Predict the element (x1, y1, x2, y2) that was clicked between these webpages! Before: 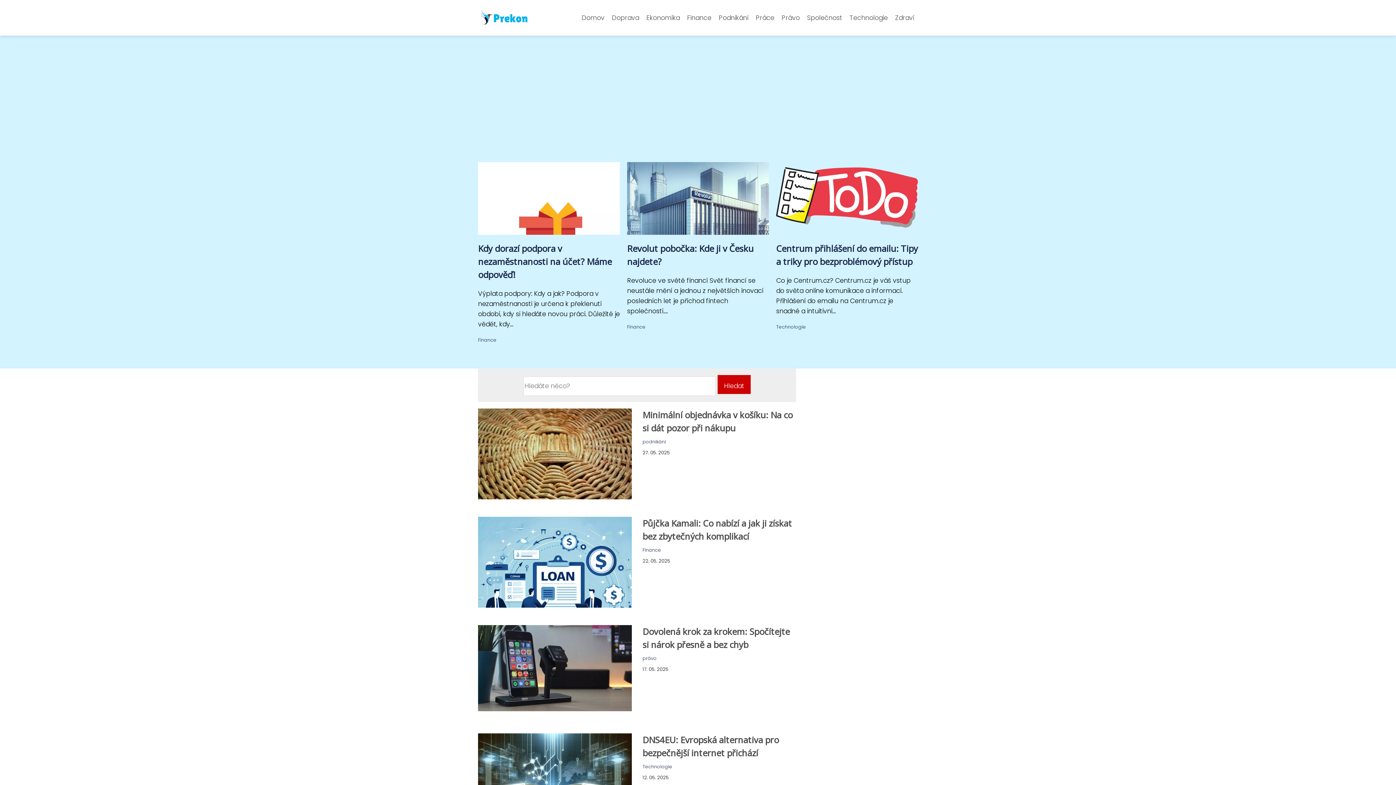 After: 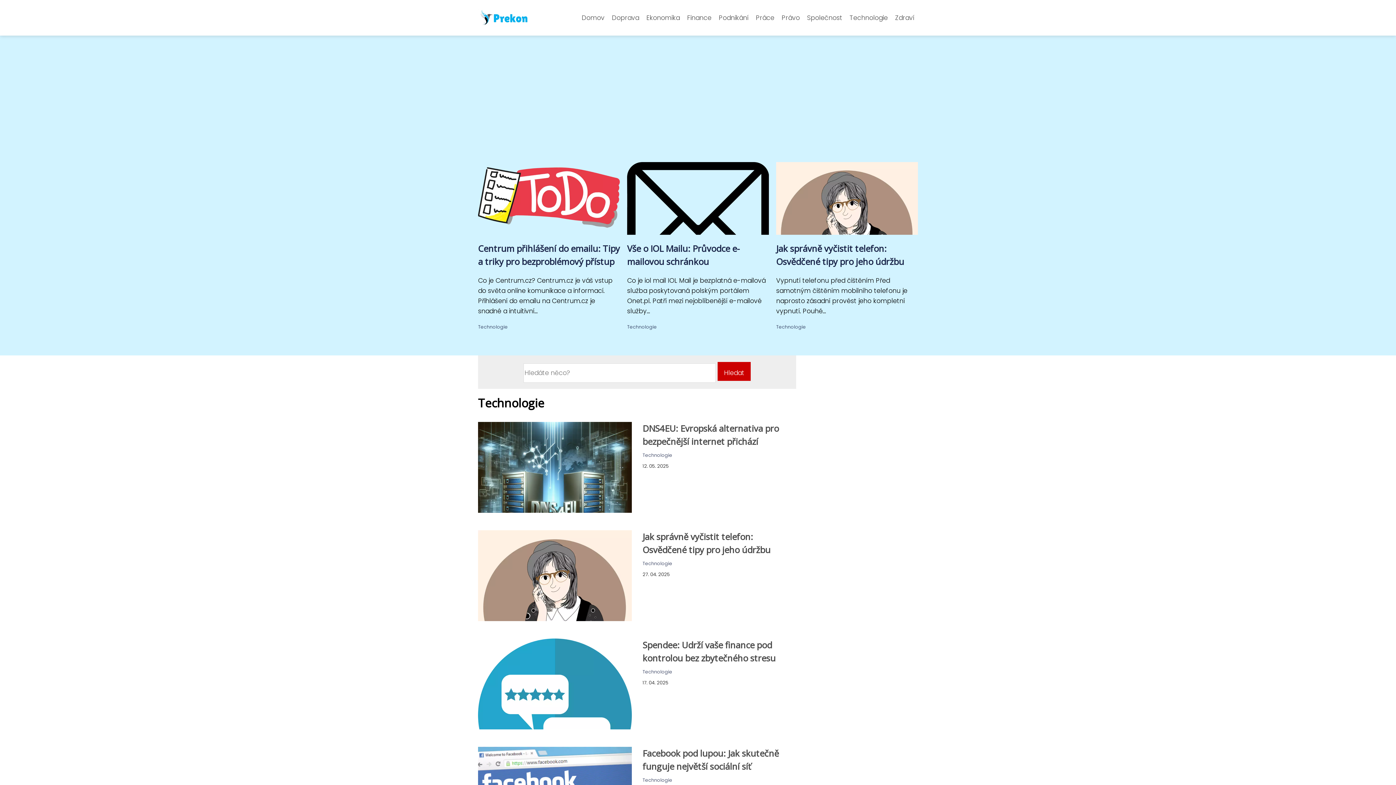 Action: label: Technologie bbox: (846, 11, 891, 24)